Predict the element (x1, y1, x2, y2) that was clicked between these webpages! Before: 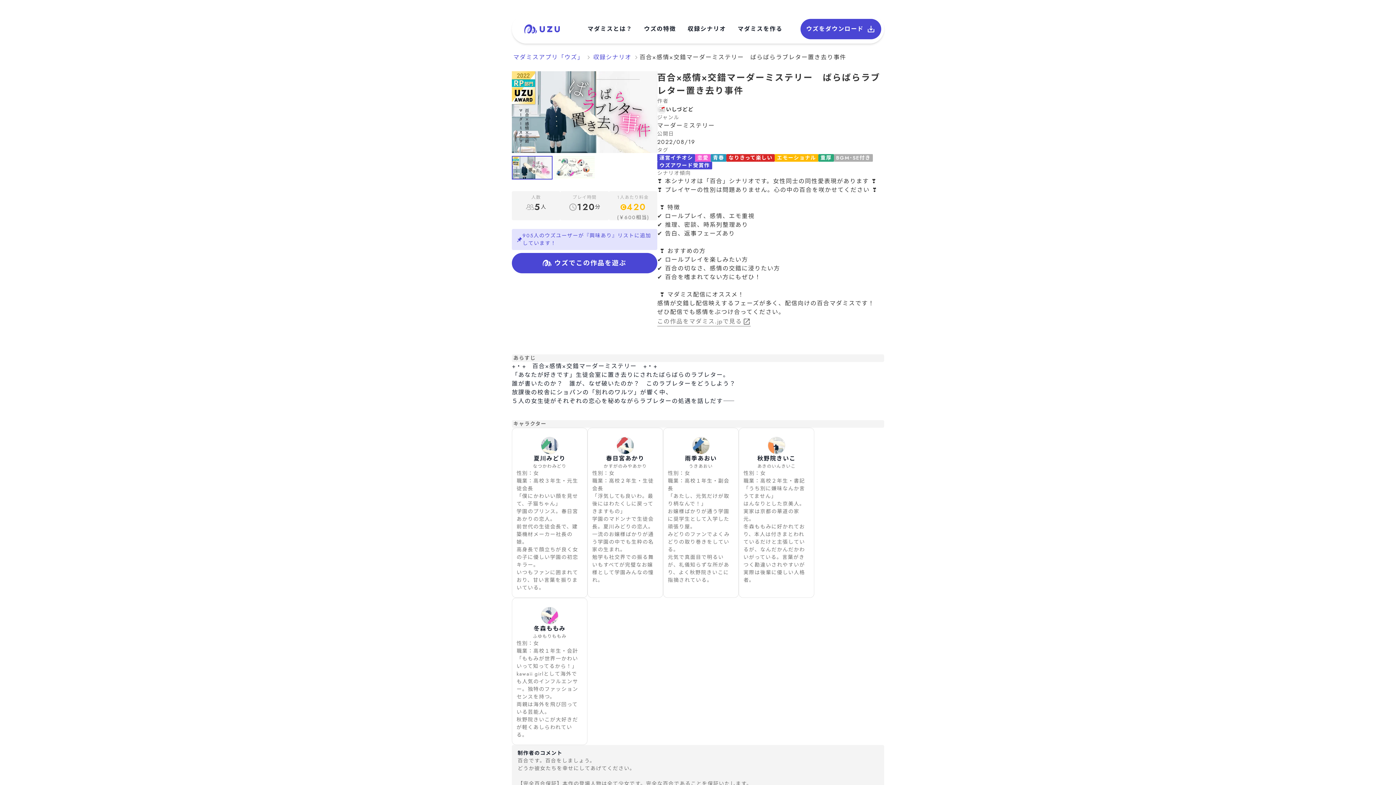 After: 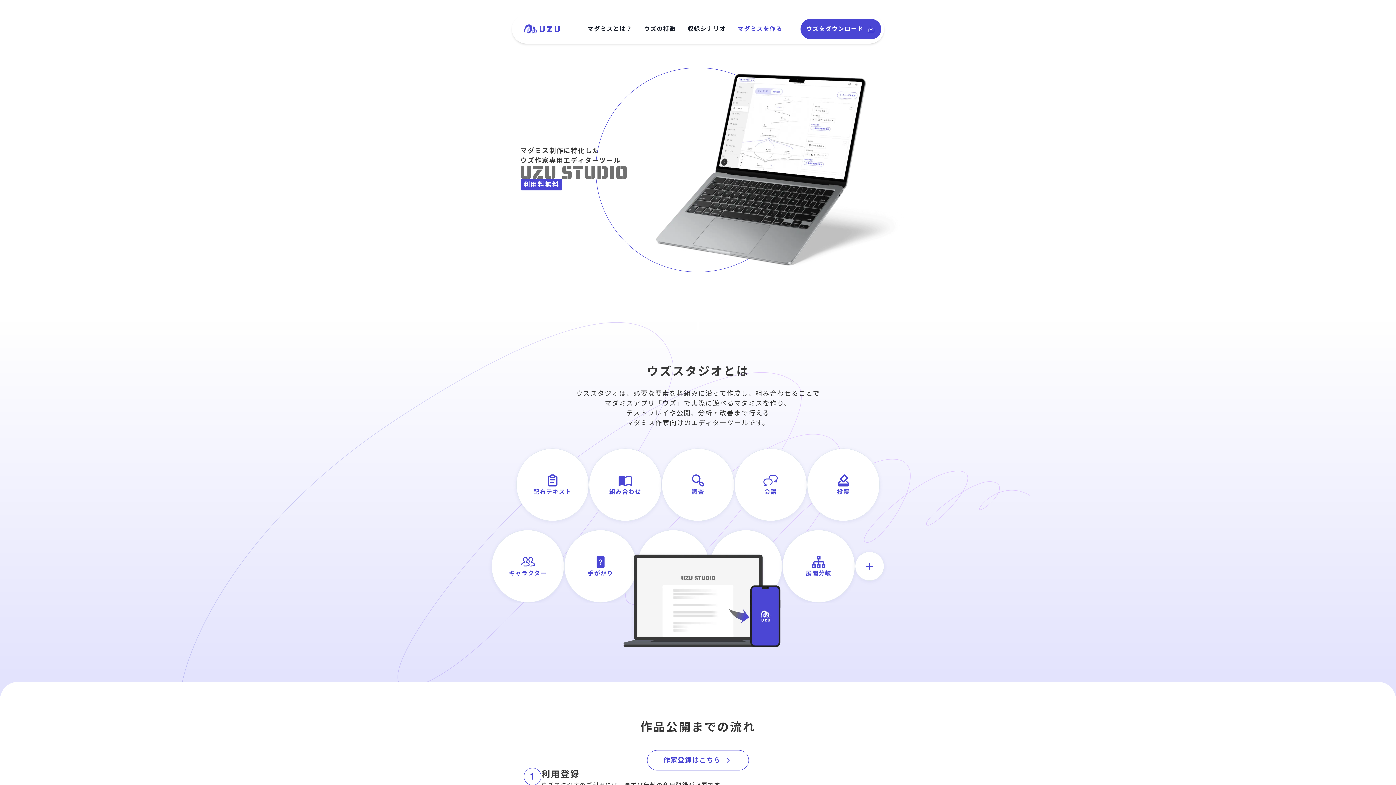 Action: label: マダミスを作る bbox: (737, 24, 782, 33)